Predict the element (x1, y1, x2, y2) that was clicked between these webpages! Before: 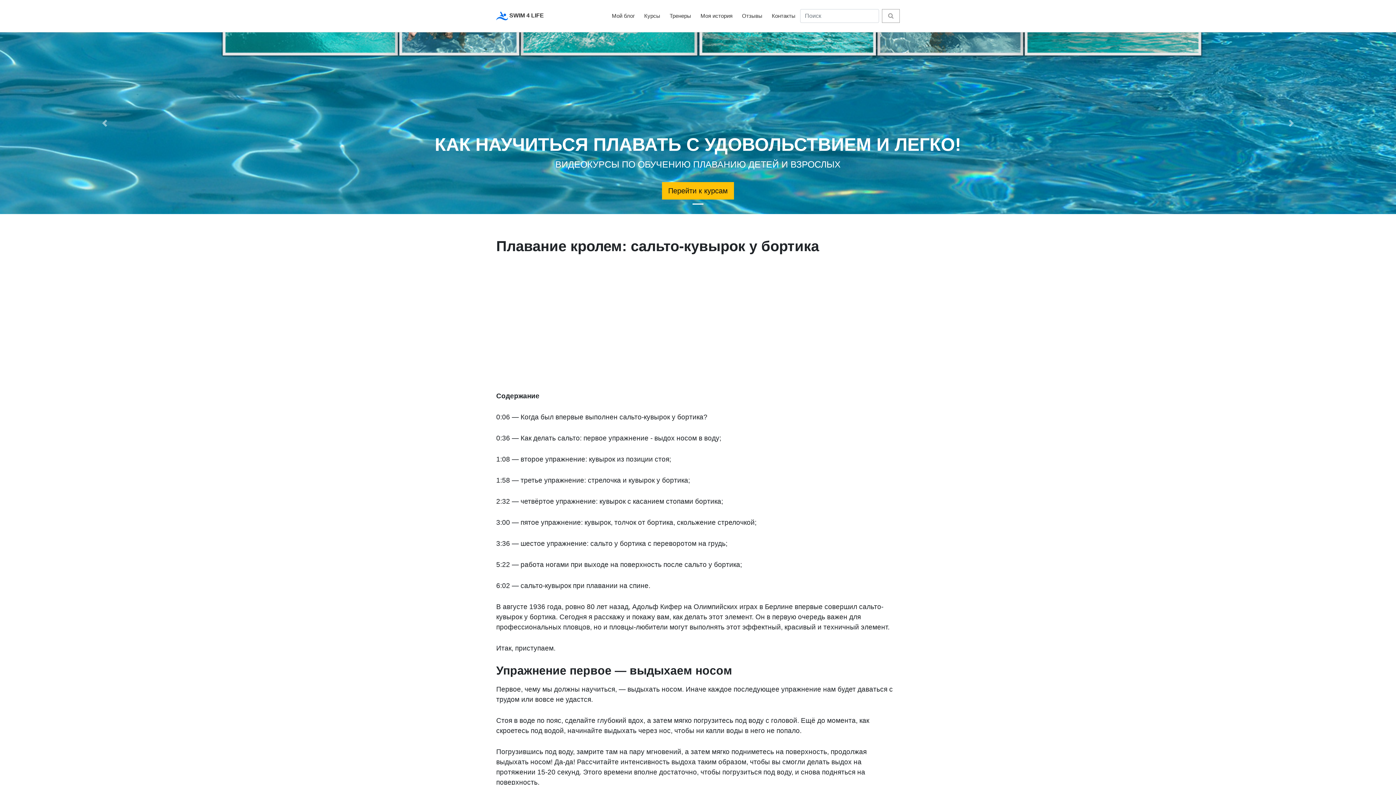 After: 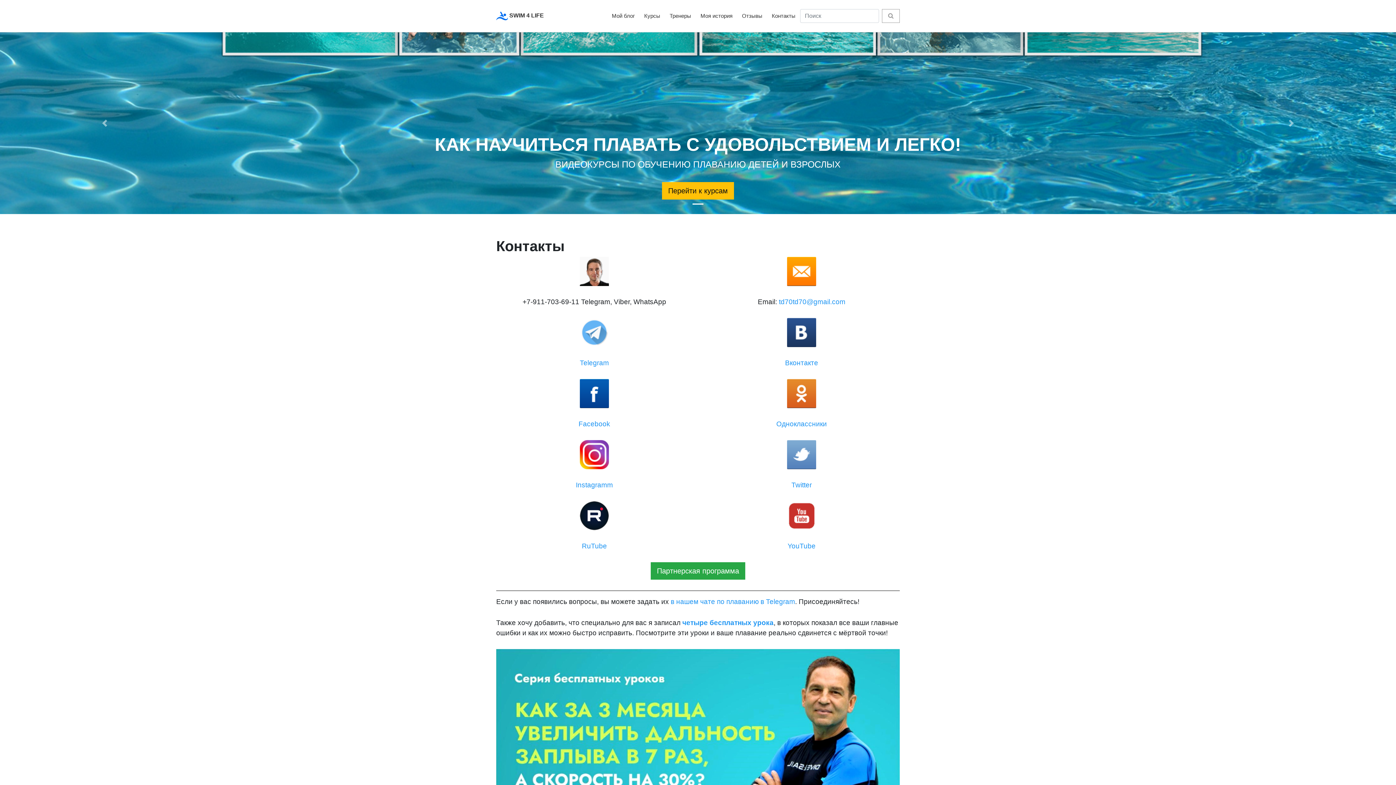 Action: bbox: (769, 9, 798, 22) label: Контакты